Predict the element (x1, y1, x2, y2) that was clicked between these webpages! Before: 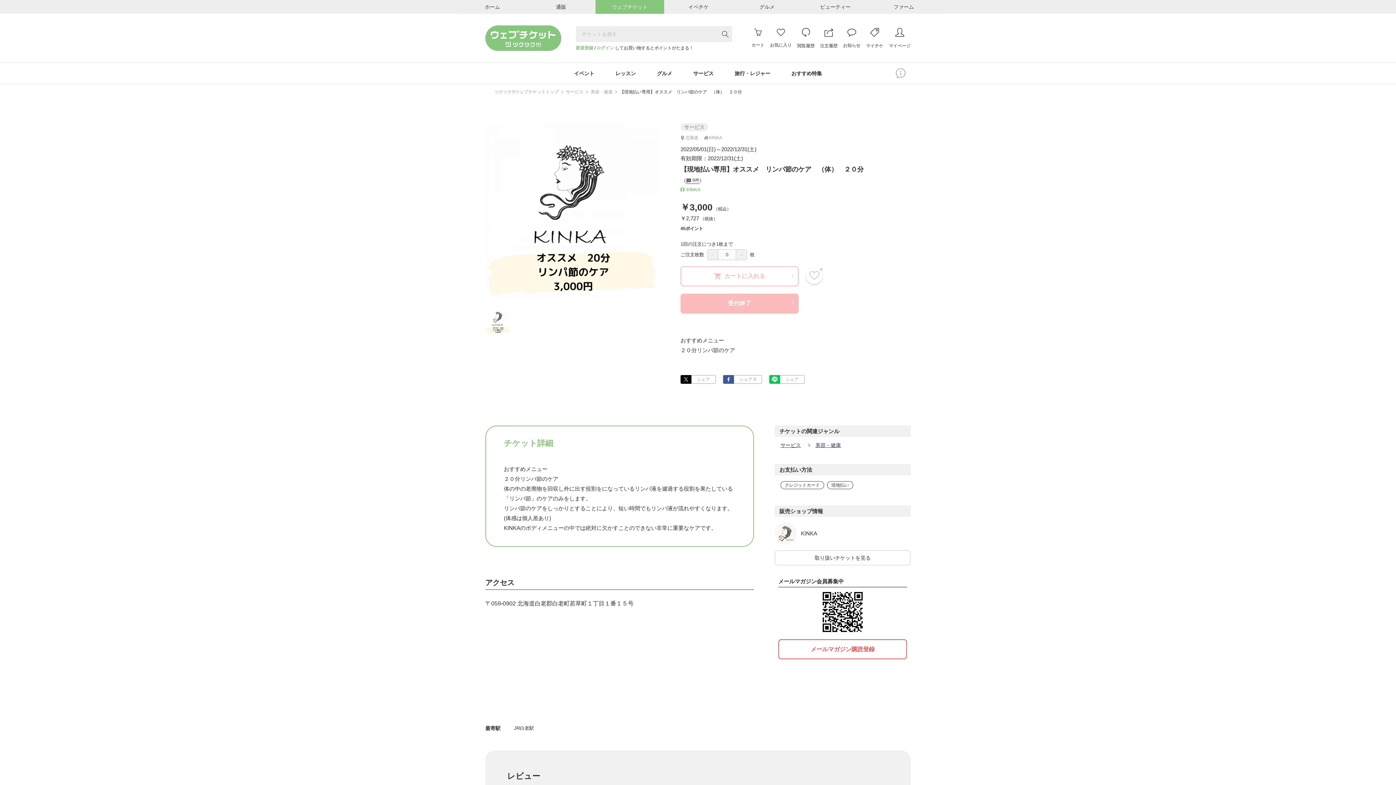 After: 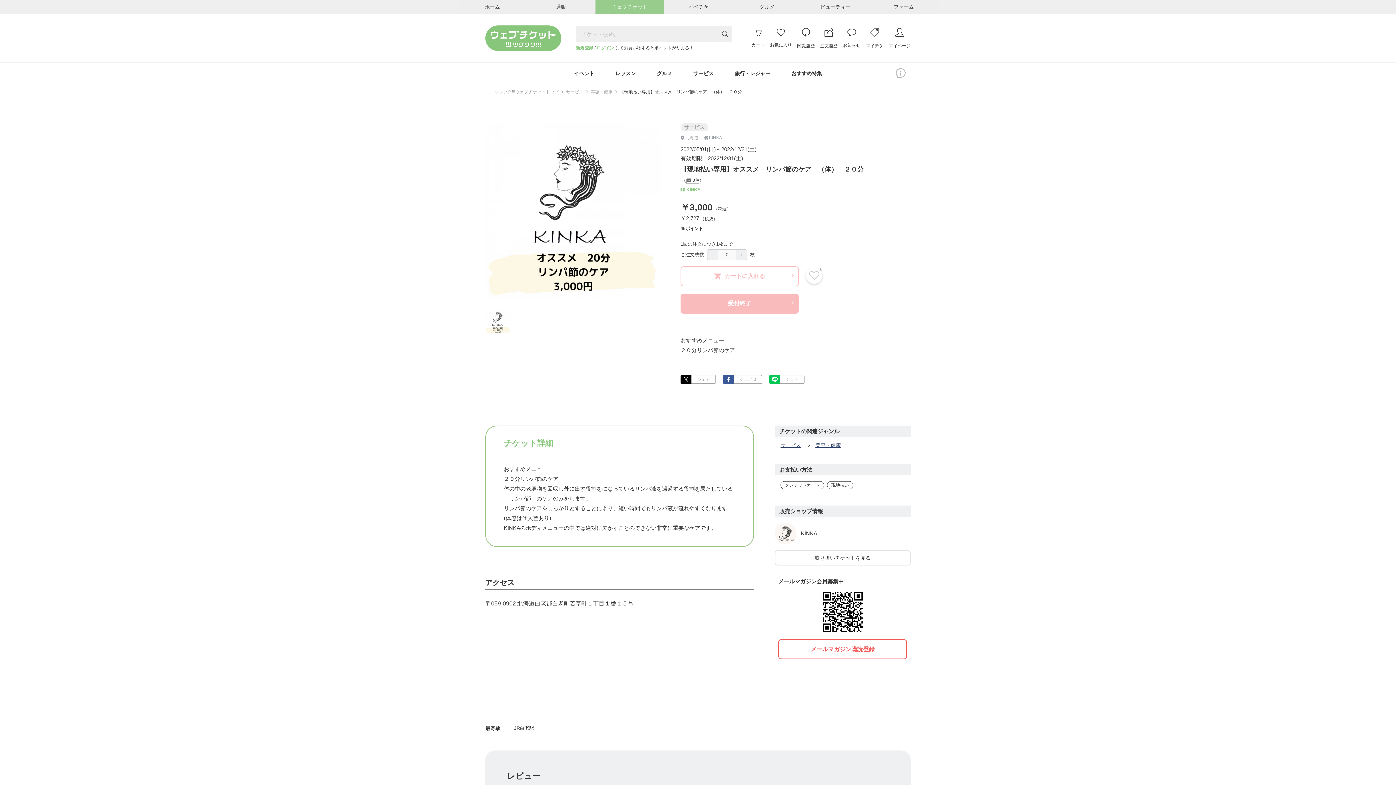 Action: bbox: (595, 0, 664, 13) label: ウェブチケット